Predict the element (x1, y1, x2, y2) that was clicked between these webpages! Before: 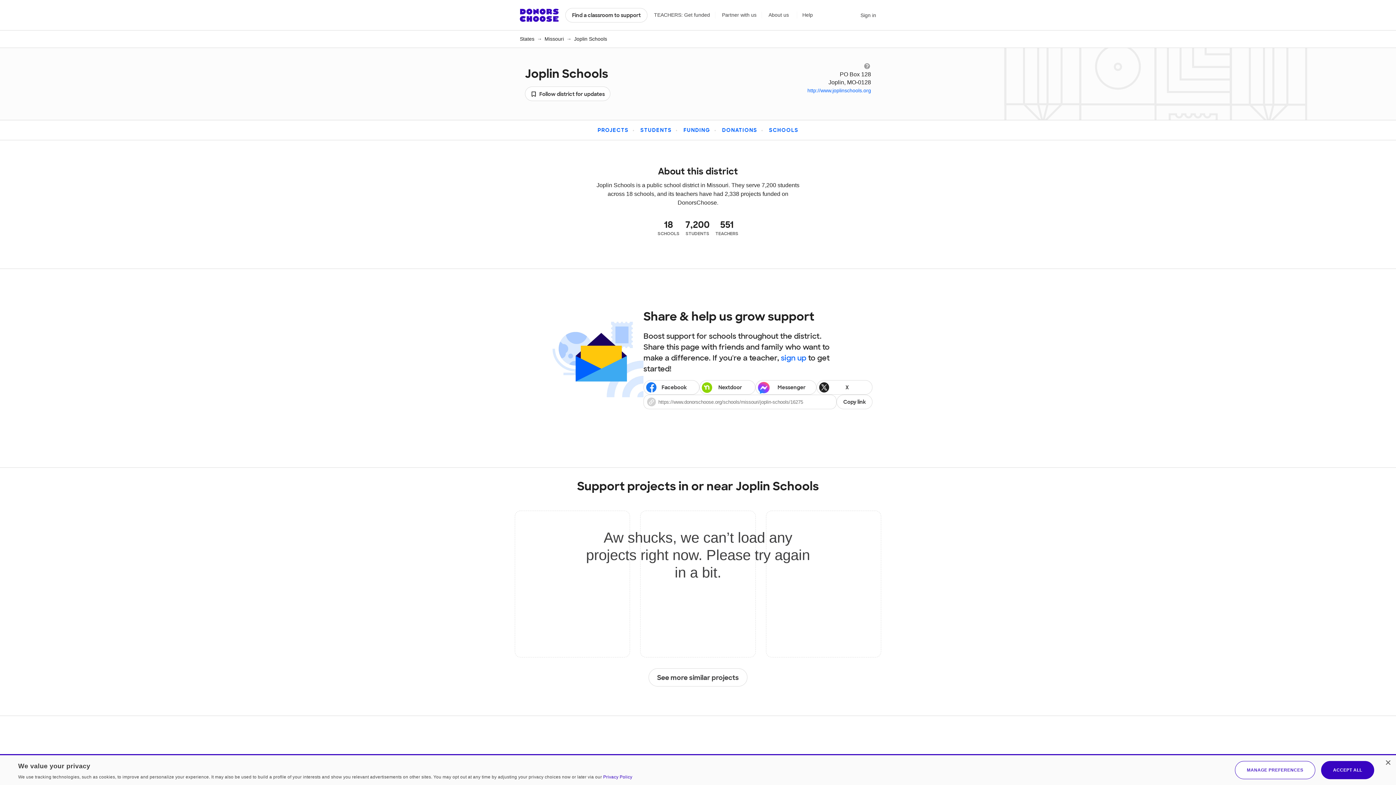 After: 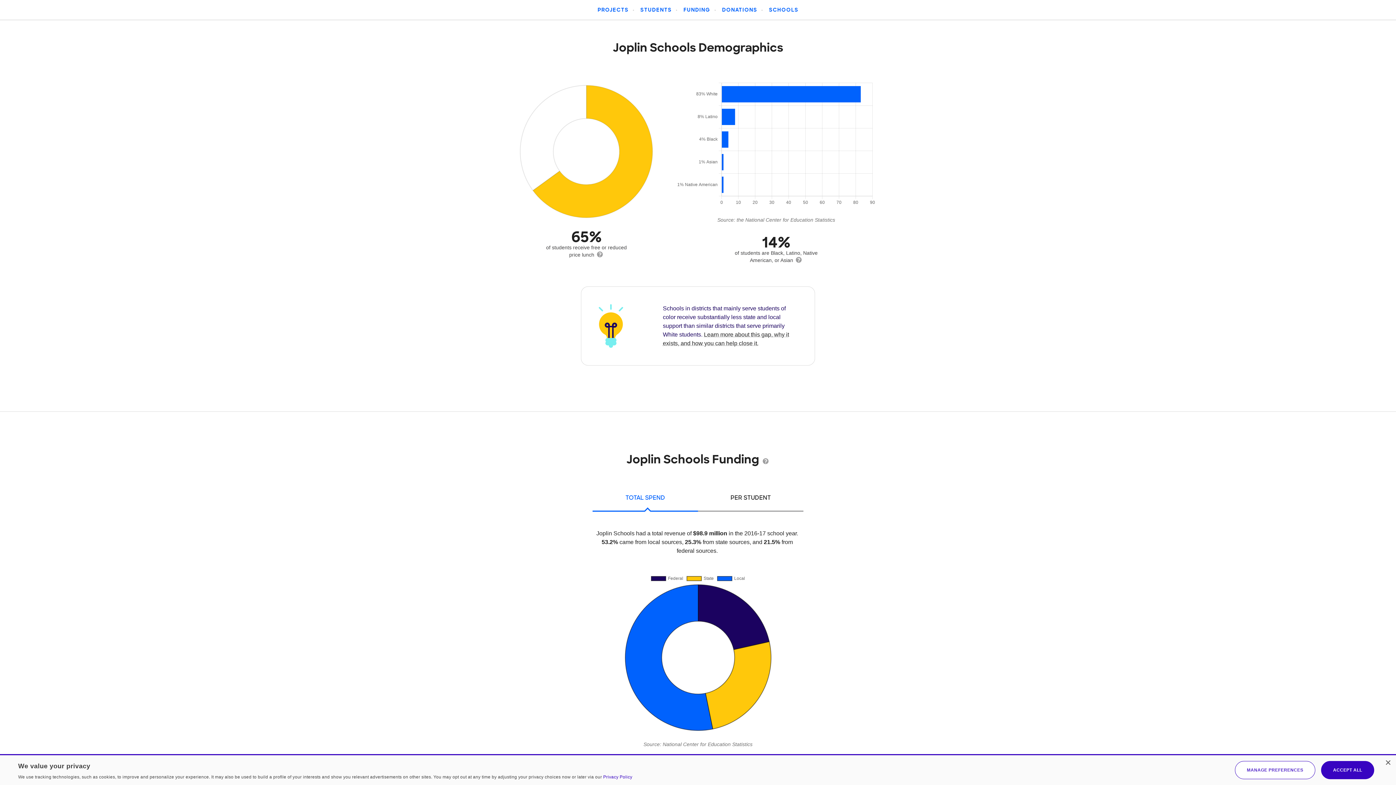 Action: label: STUDENTS bbox: (640, 127, 671, 133)